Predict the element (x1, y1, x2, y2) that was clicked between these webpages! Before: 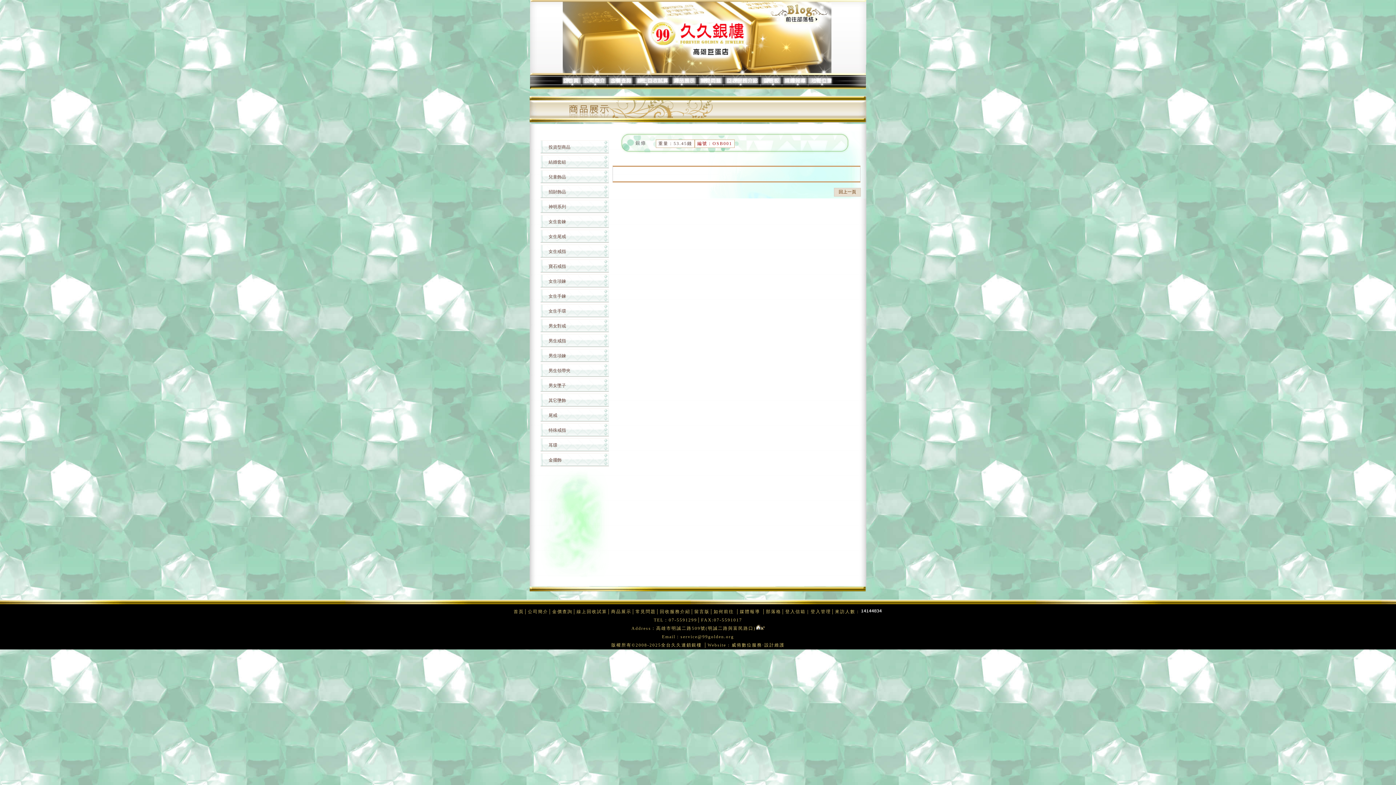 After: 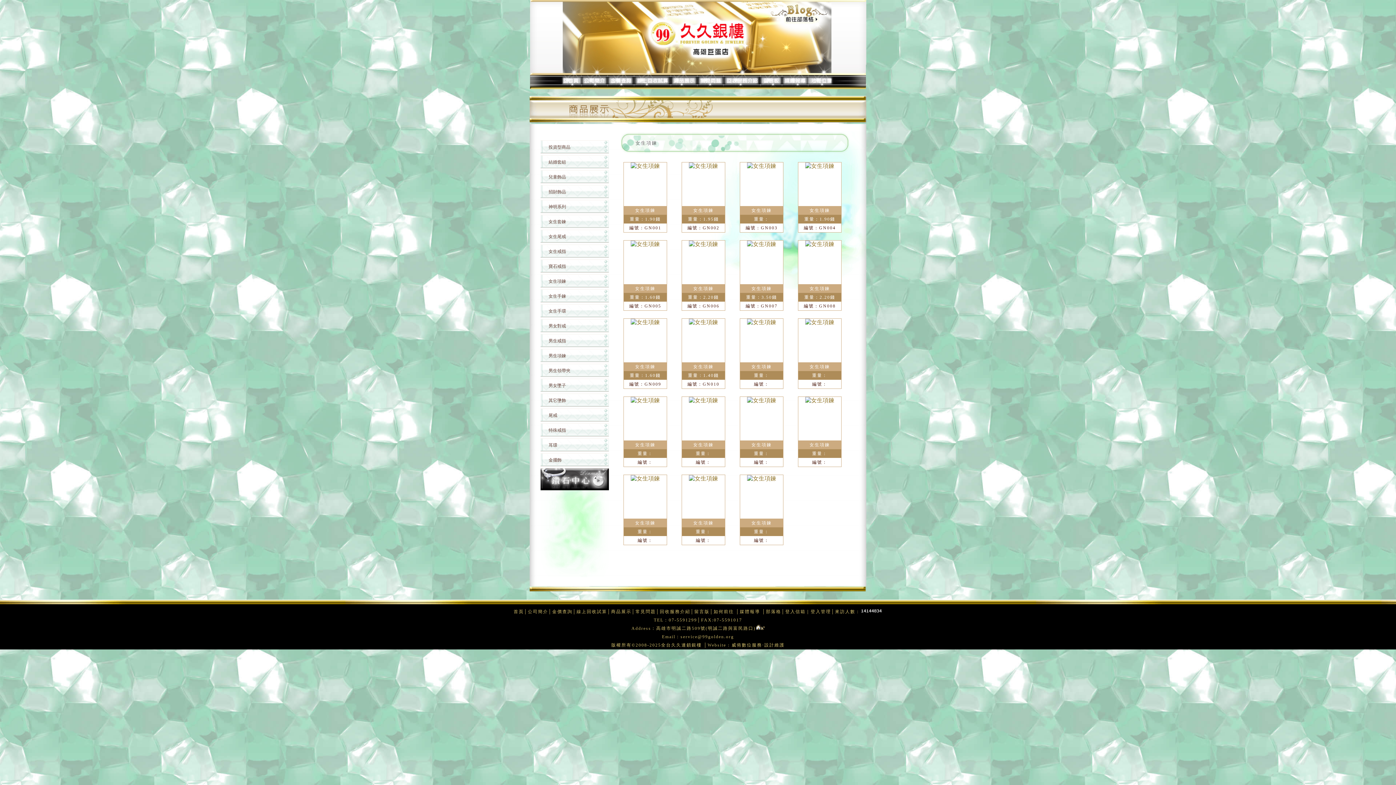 Action: label: 女生項鍊 bbox: (540, 274, 609, 287)